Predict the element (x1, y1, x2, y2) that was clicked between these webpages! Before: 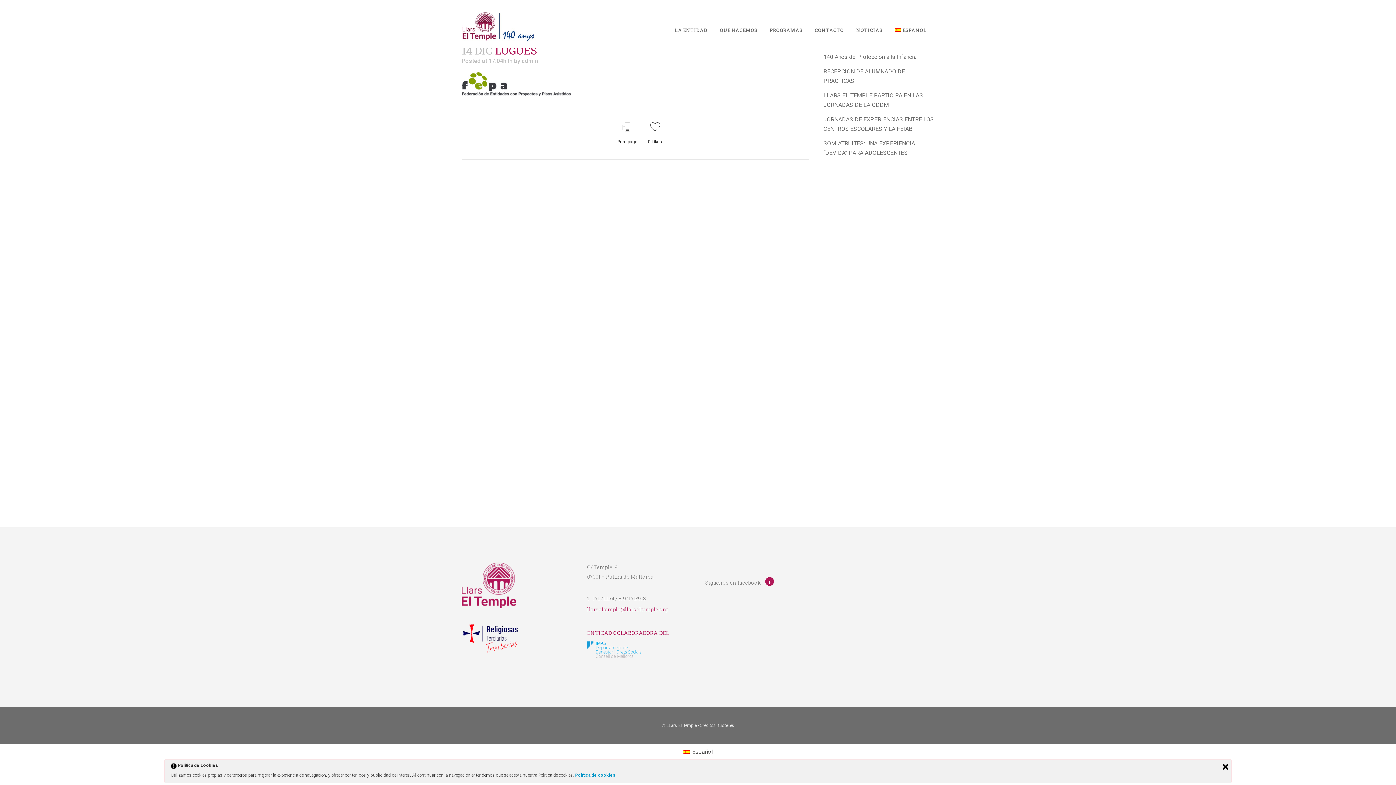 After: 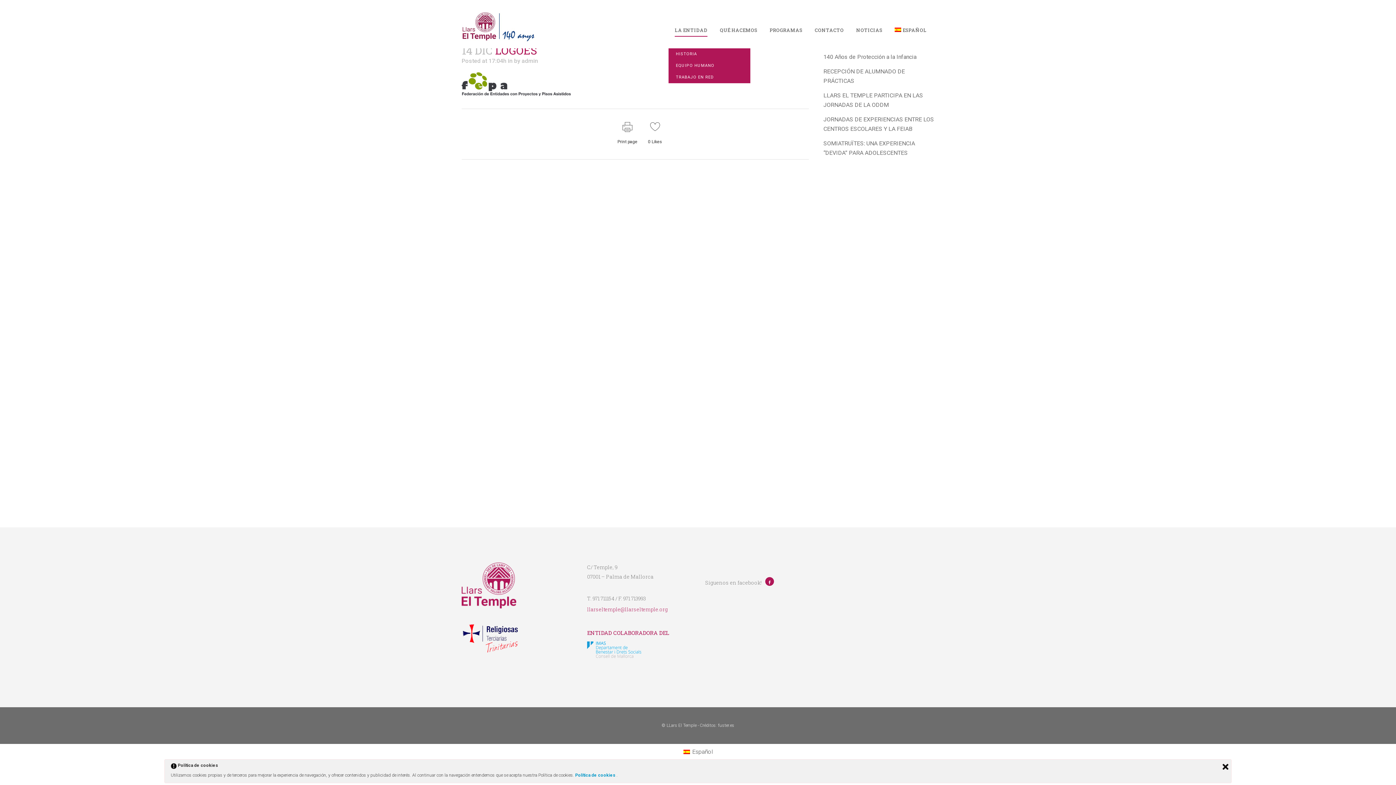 Action: bbox: (668, 12, 713, 48) label: LA ENTIDAD